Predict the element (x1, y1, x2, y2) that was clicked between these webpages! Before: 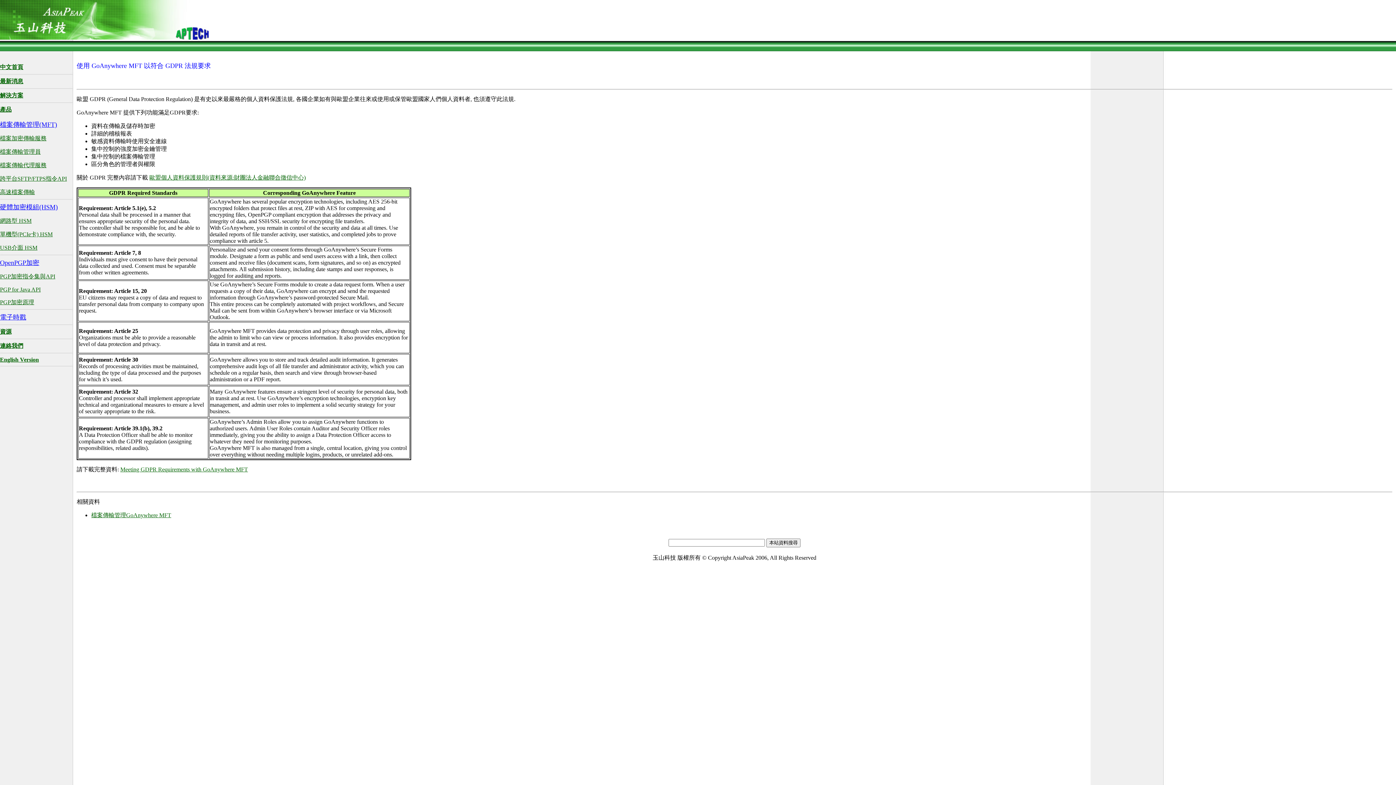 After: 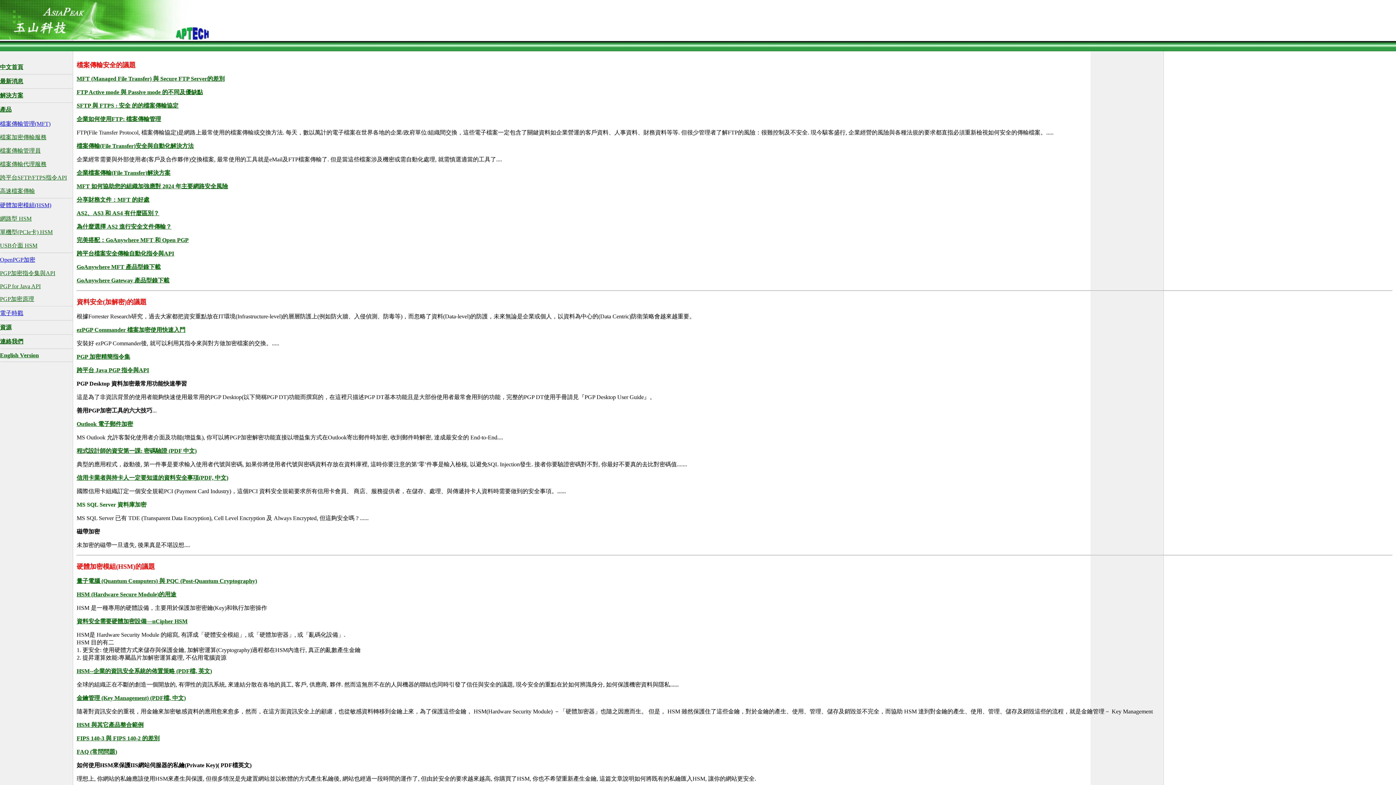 Action: label: 解決方案 bbox: (0, 92, 23, 98)